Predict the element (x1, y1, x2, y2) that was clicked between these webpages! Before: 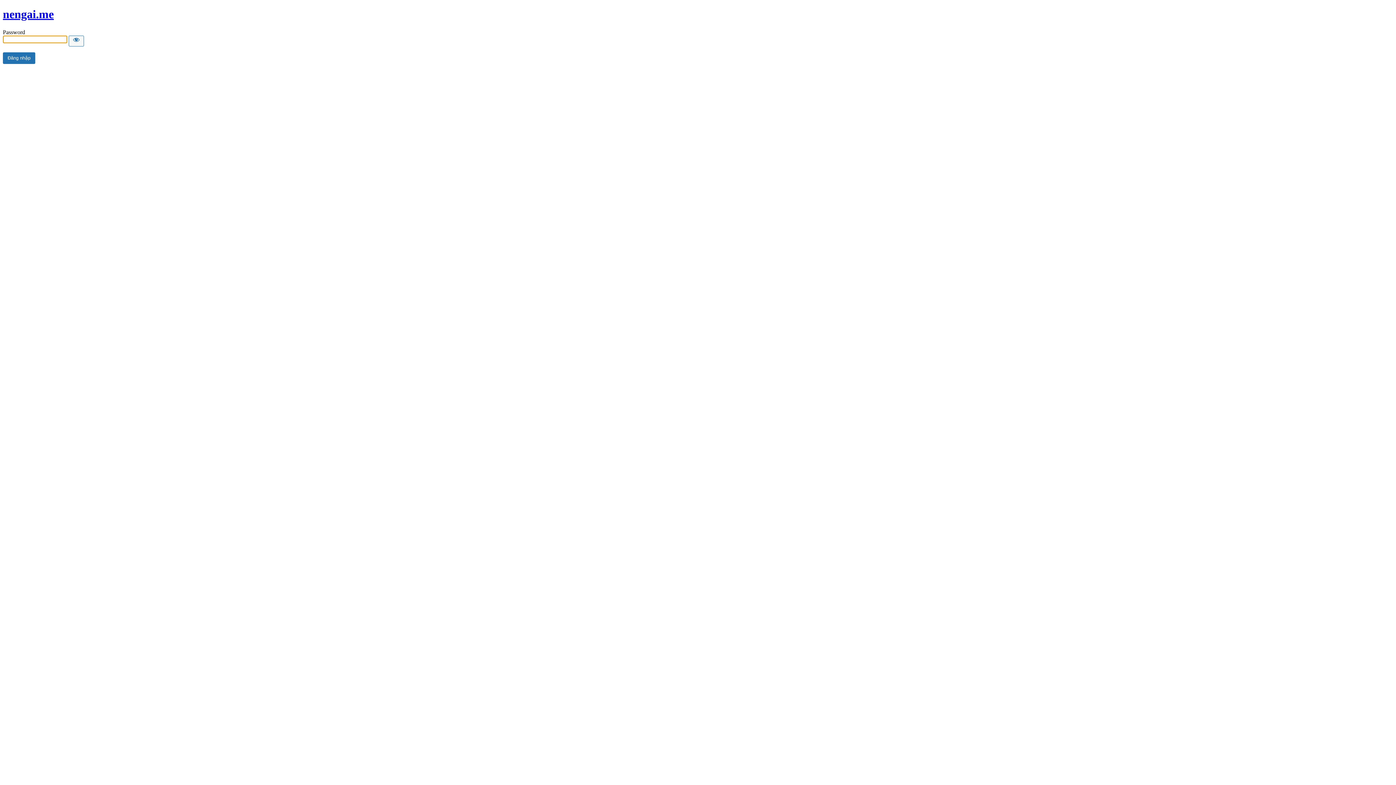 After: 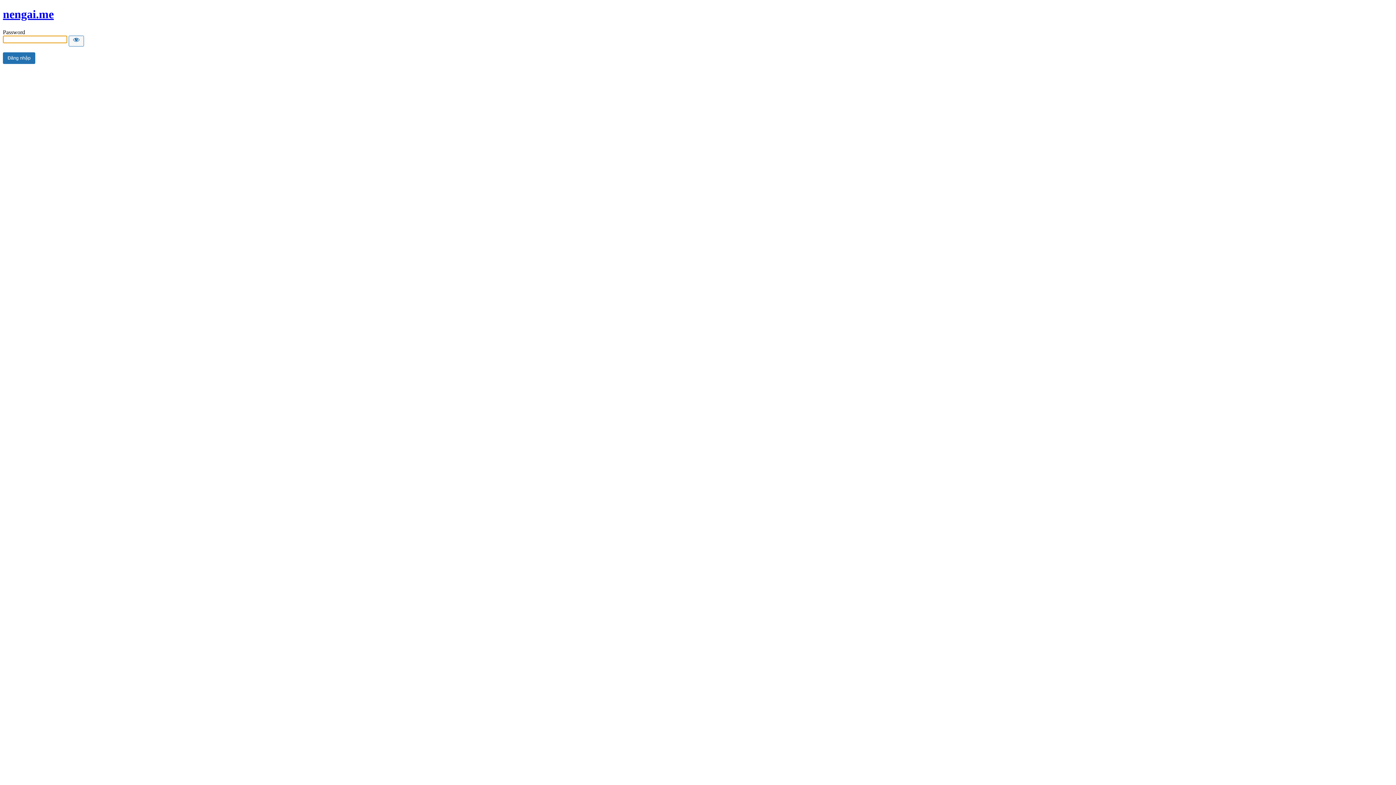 Action: label: nengai.me bbox: (2, 7, 53, 20)